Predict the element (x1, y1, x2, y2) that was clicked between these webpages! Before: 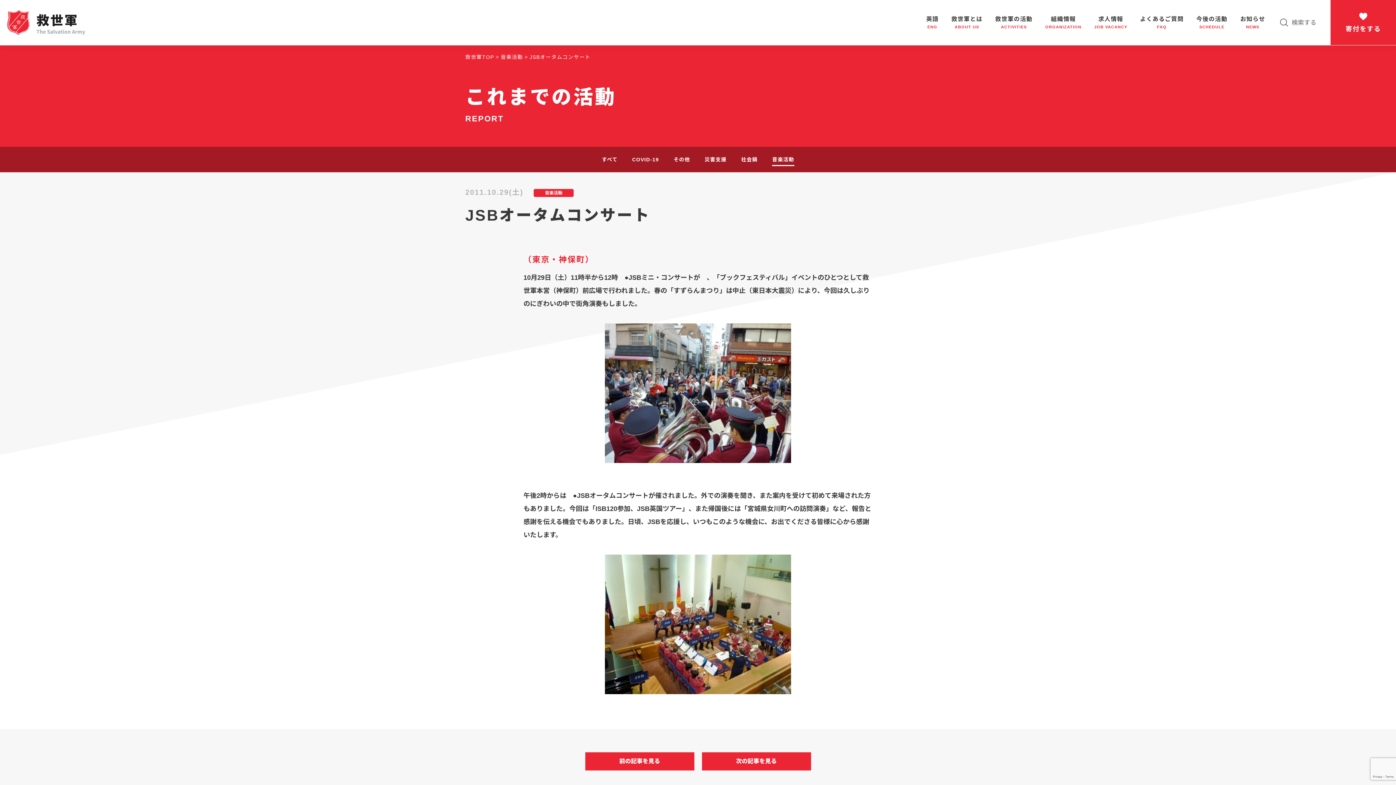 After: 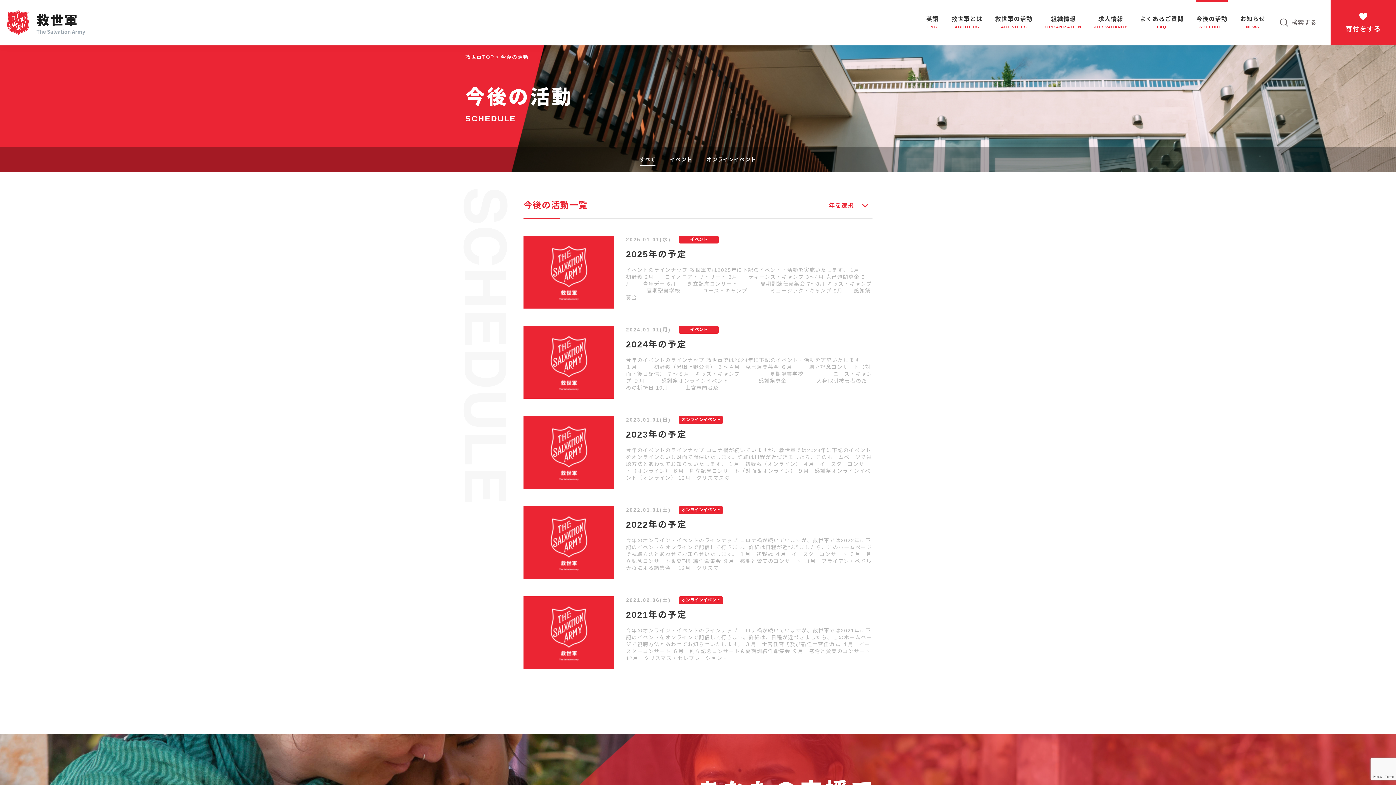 Action: bbox: (1196, 0, 1227, 45) label: 今後の活動
SCHEDULE